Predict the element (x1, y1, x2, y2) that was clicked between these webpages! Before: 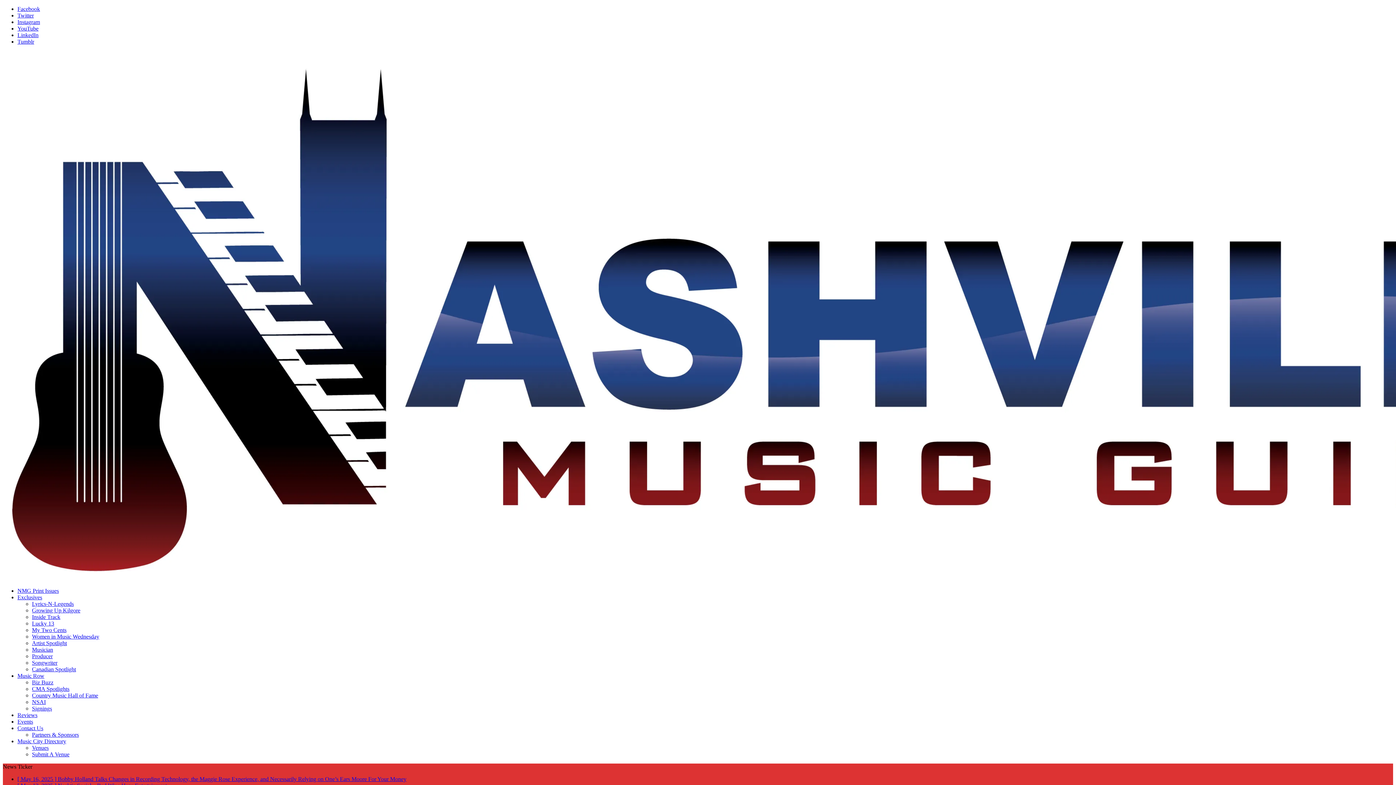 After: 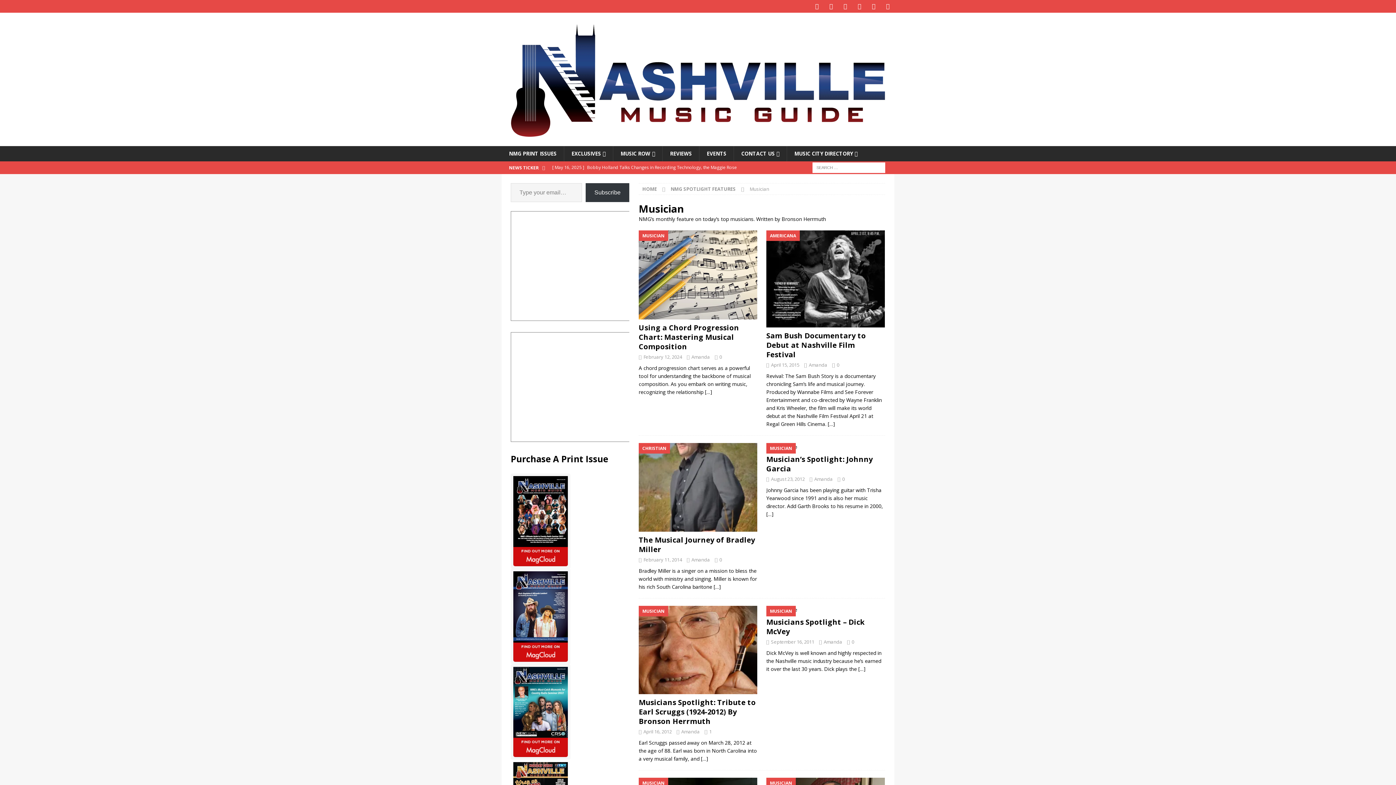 Action: bbox: (32, 646, 53, 653) label: Musician